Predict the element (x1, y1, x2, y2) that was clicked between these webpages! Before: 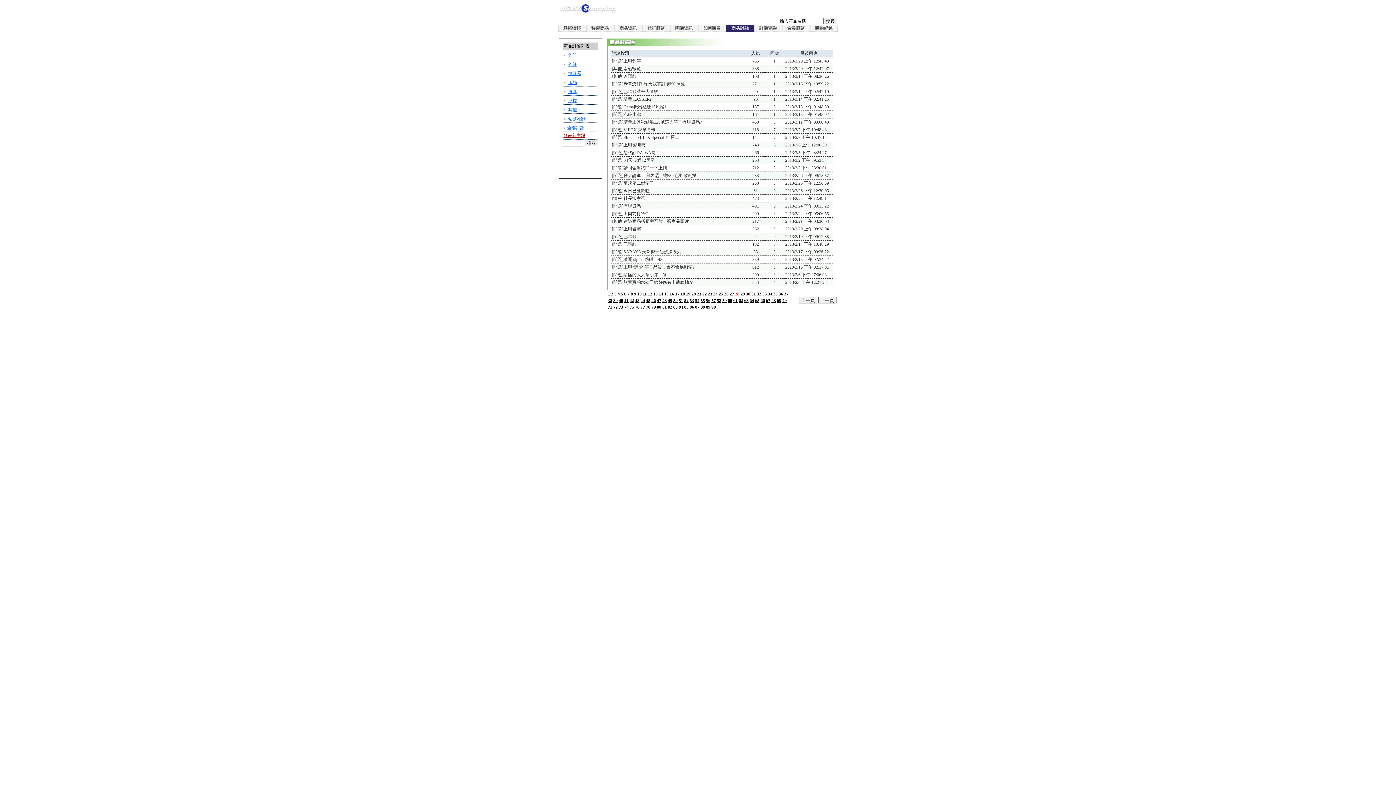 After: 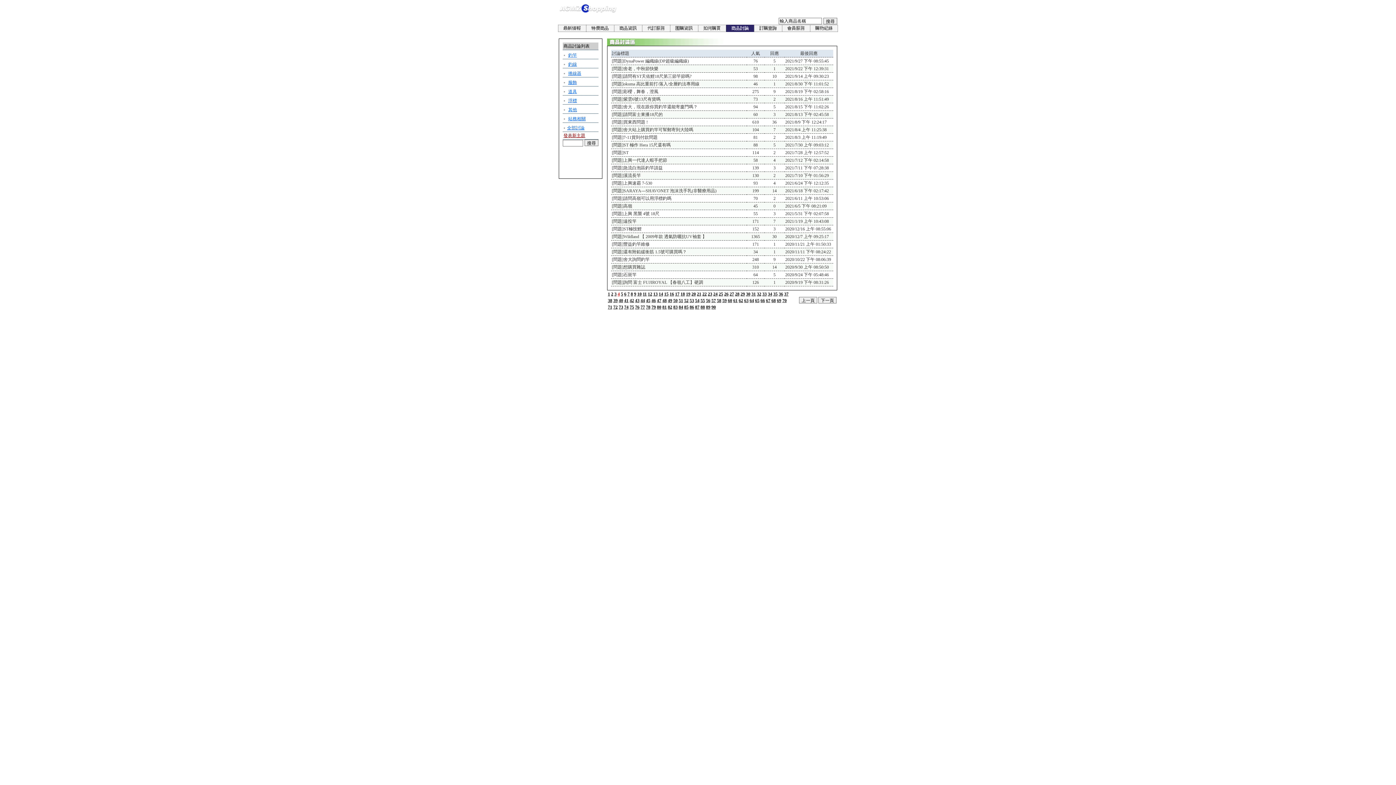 Action: label: 4 bbox: (617, 291, 620, 296)